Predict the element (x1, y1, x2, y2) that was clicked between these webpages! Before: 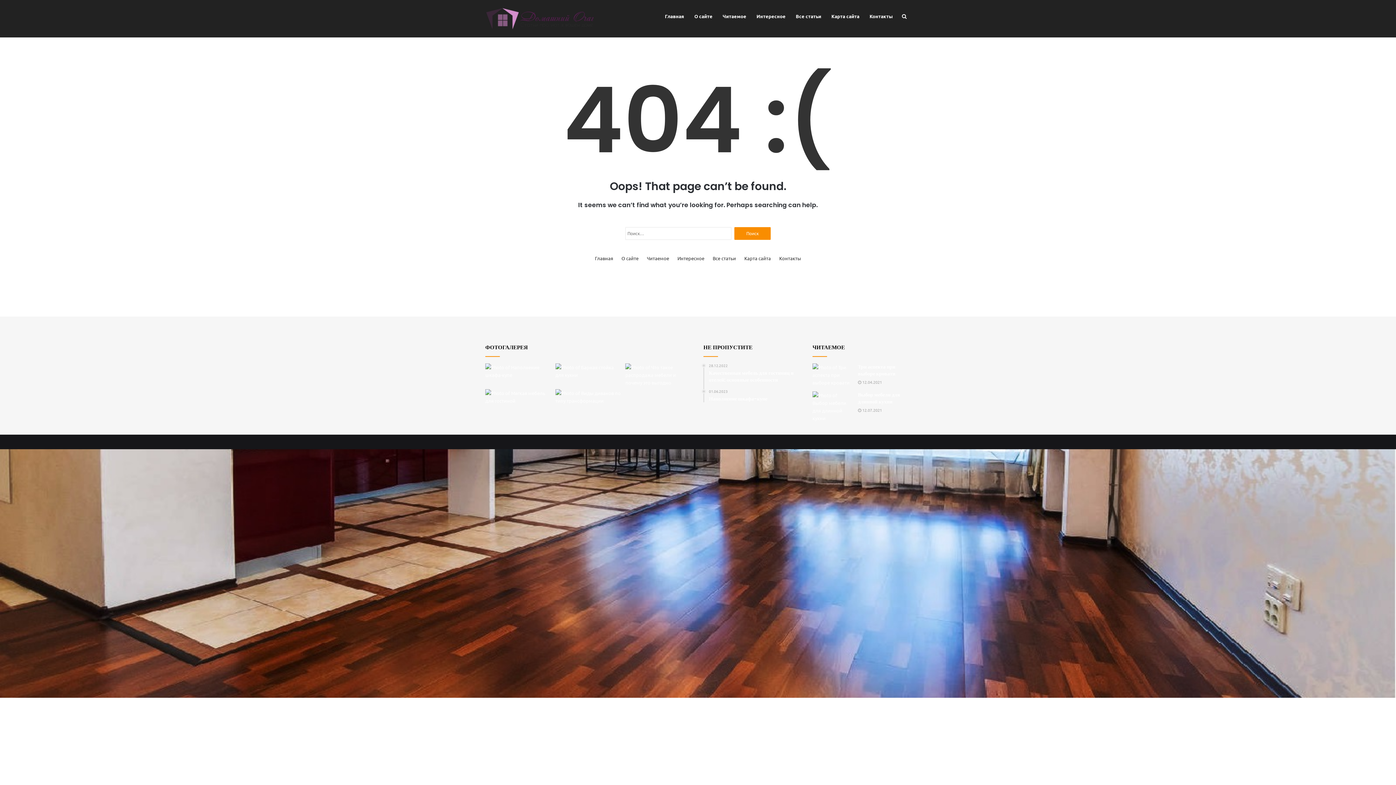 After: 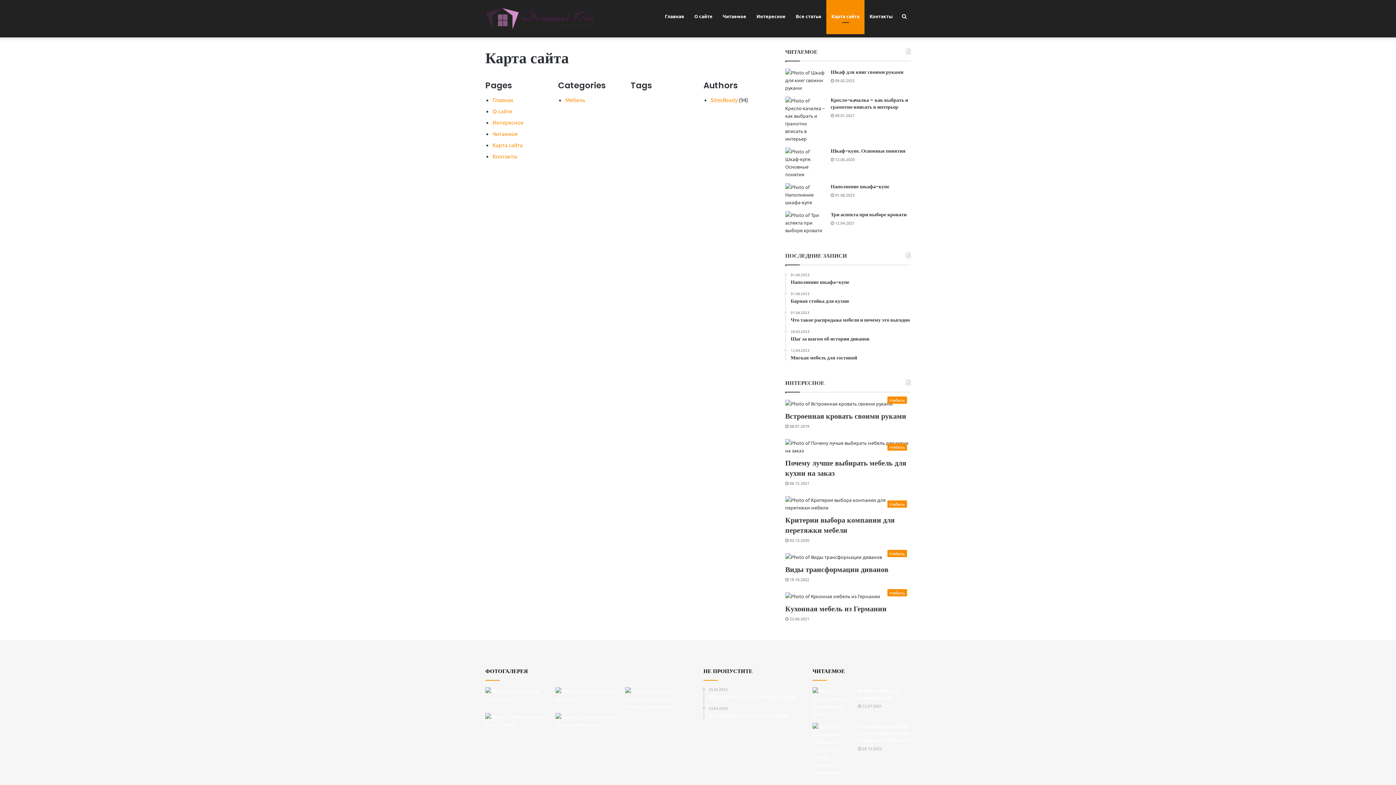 Action: label: Карта сайта bbox: (744, 254, 771, 262)